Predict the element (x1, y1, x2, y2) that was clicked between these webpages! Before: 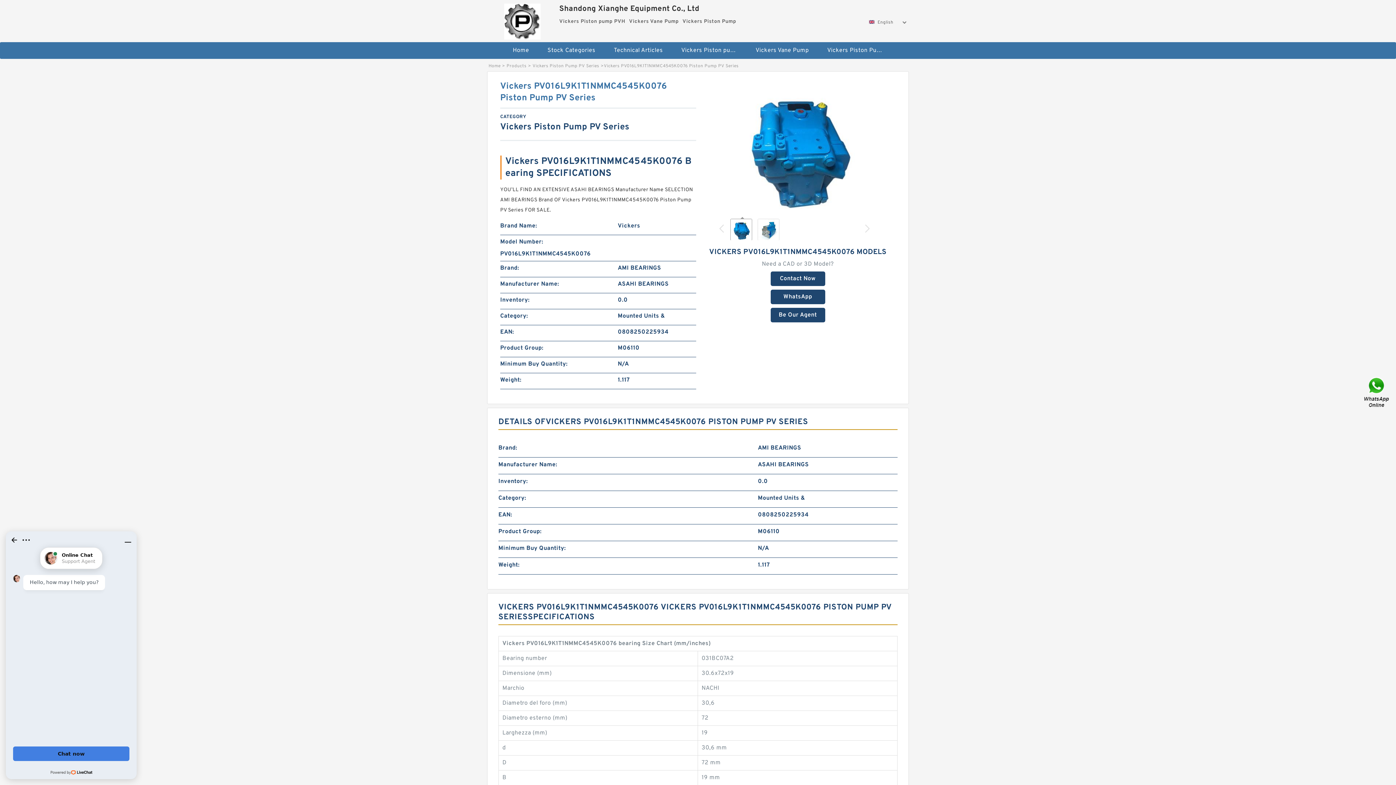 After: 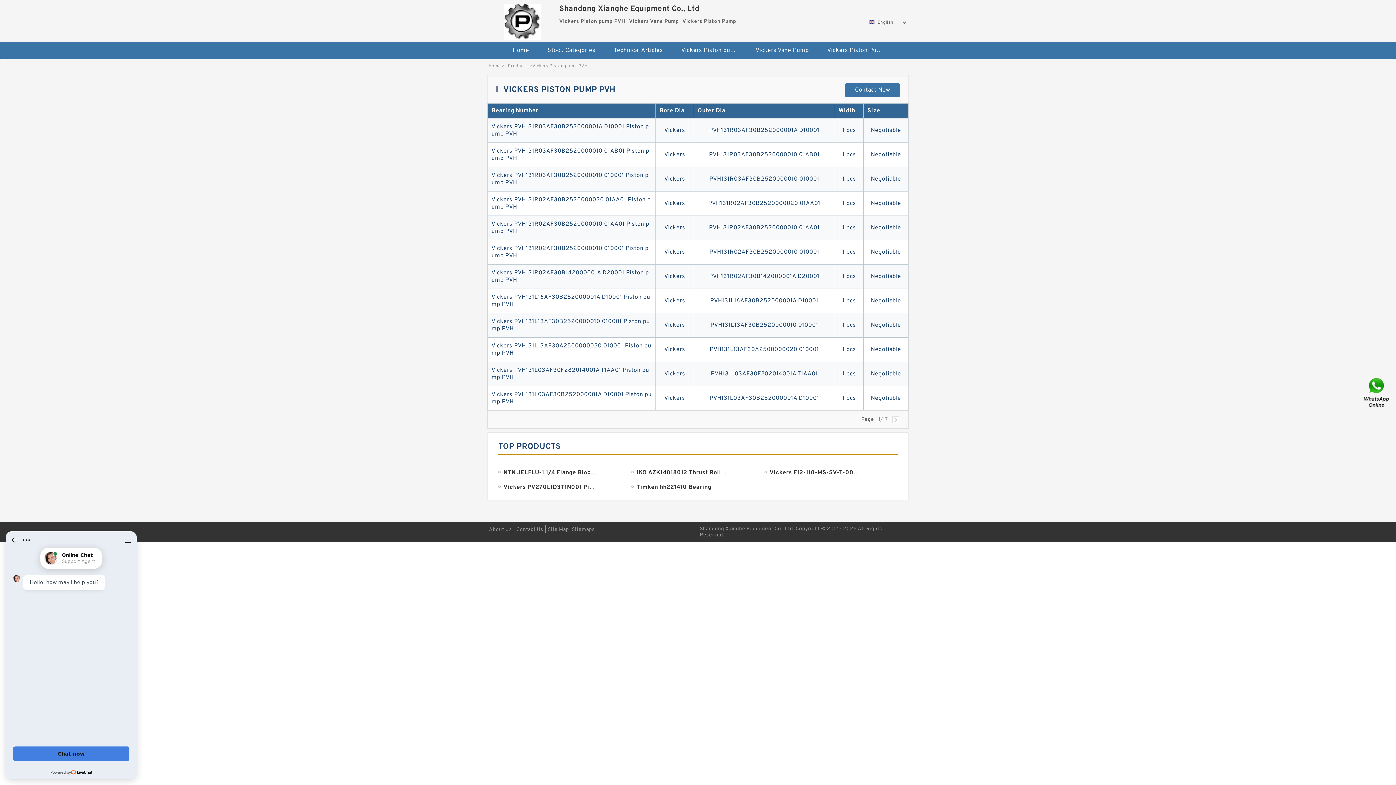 Action: label: Vickers Piston pump PVH bbox: (673, 42, 745, 58)